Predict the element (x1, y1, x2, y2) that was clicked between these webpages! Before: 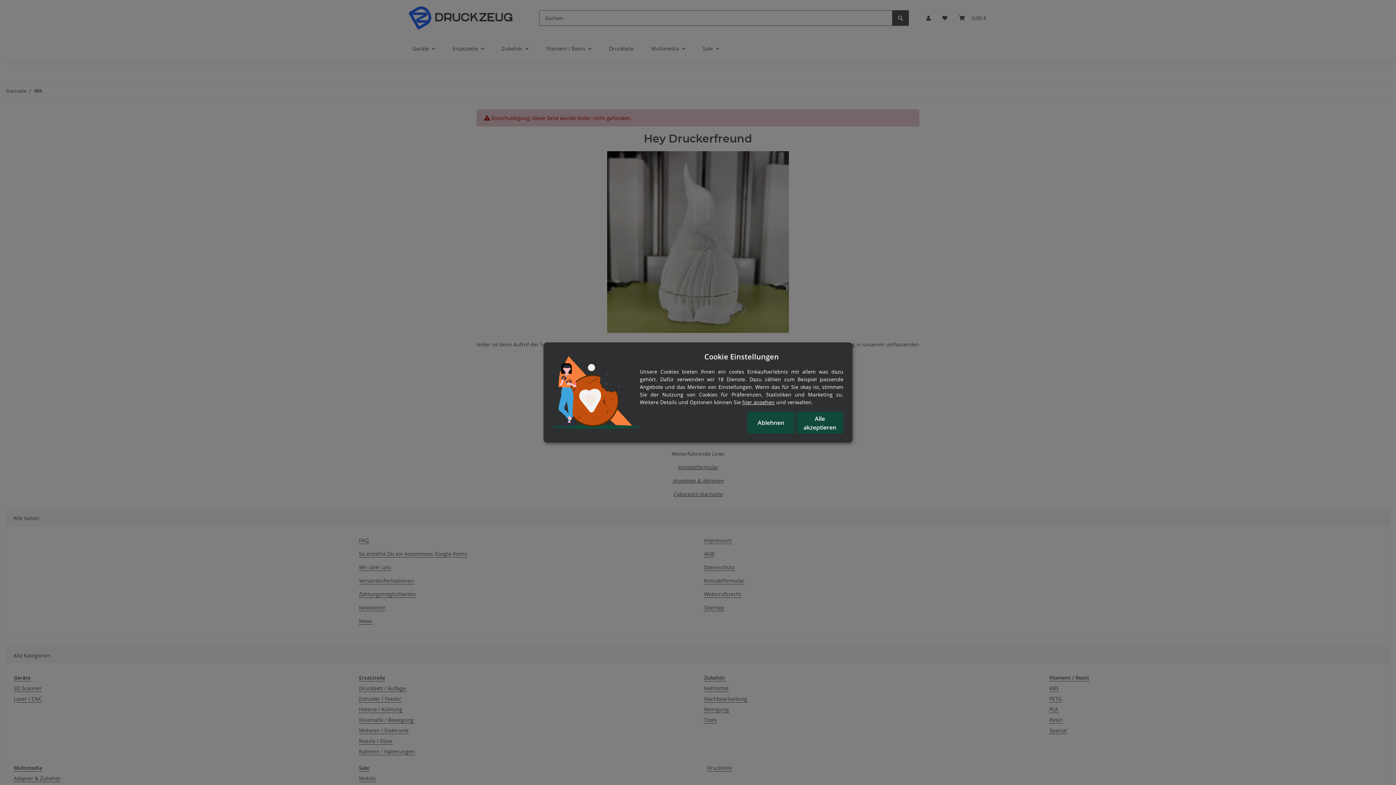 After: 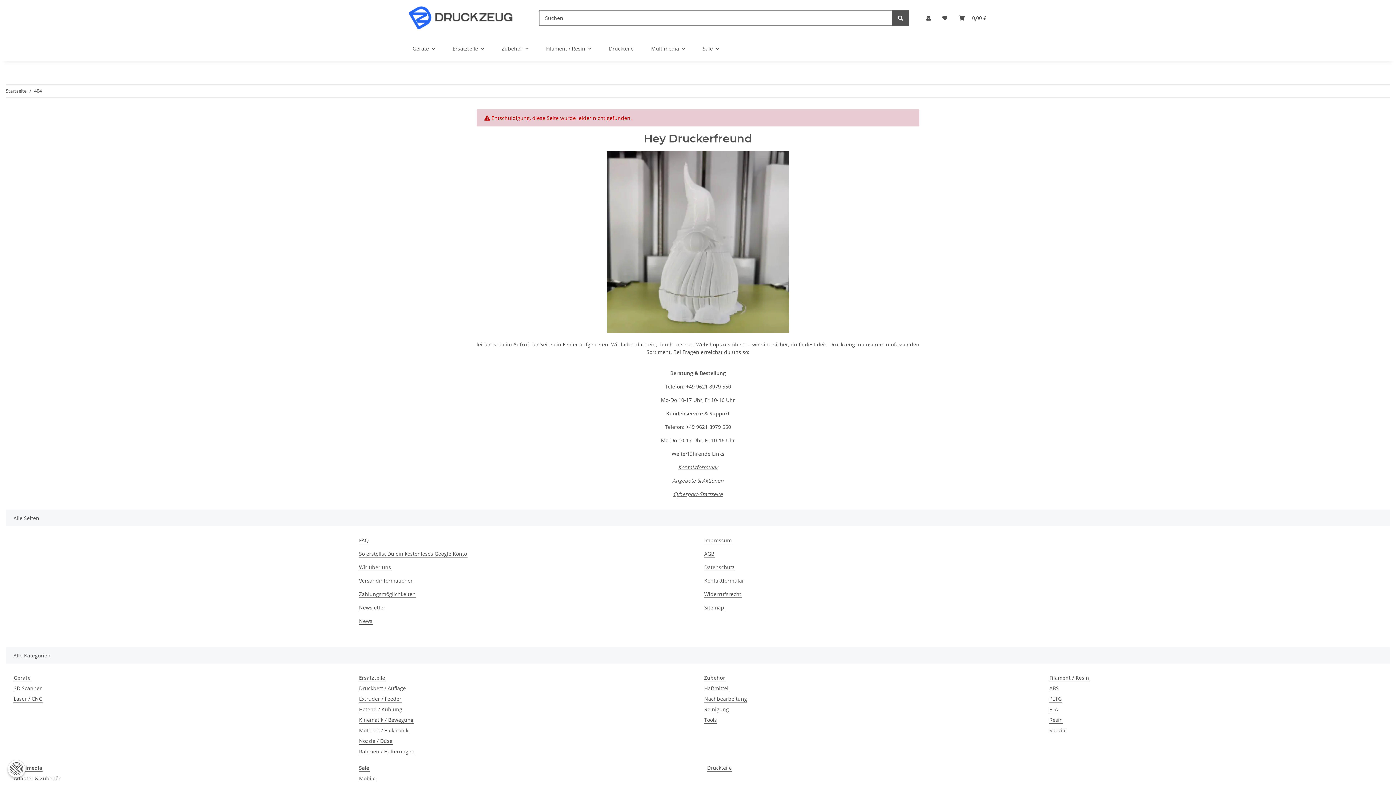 Action: bbox: (796, 412, 843, 433) label: Alle akzeptieren